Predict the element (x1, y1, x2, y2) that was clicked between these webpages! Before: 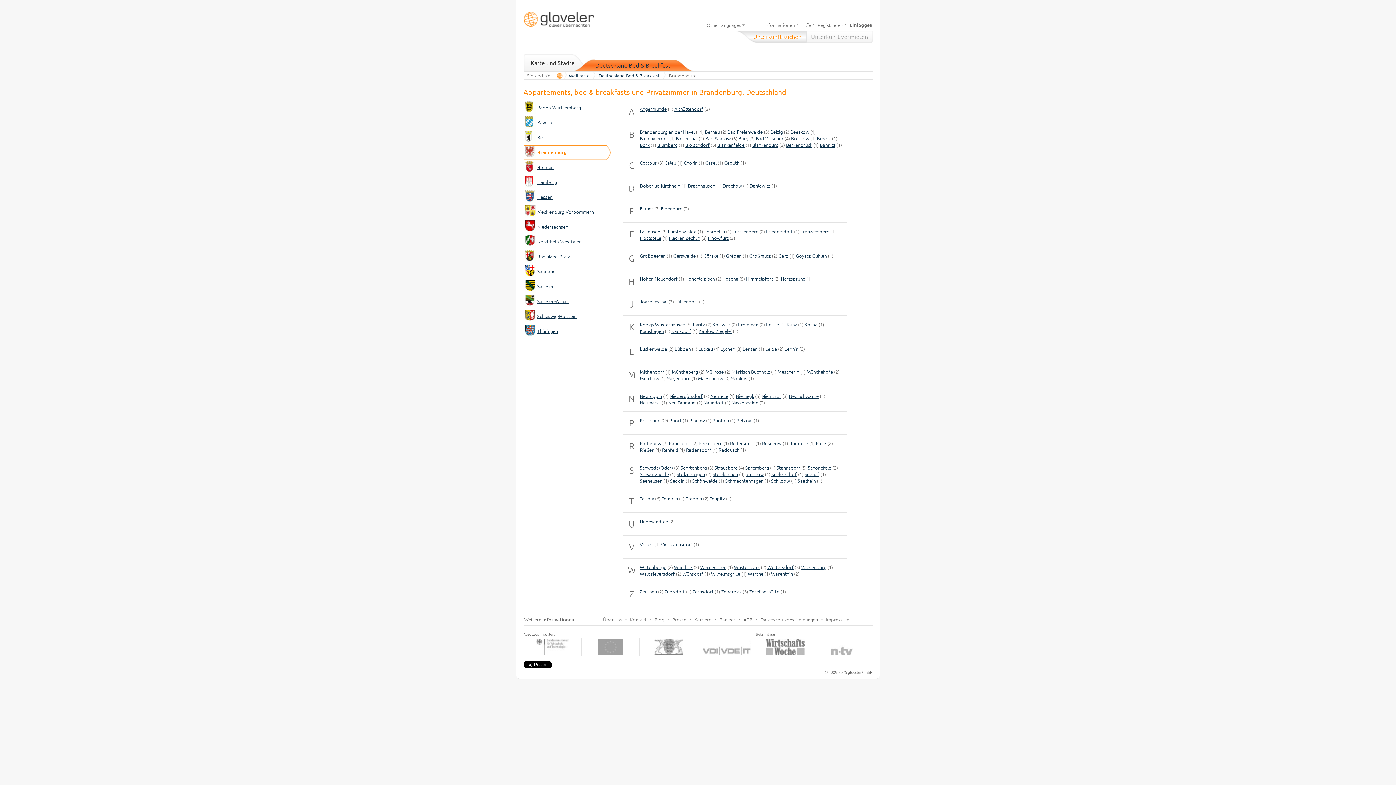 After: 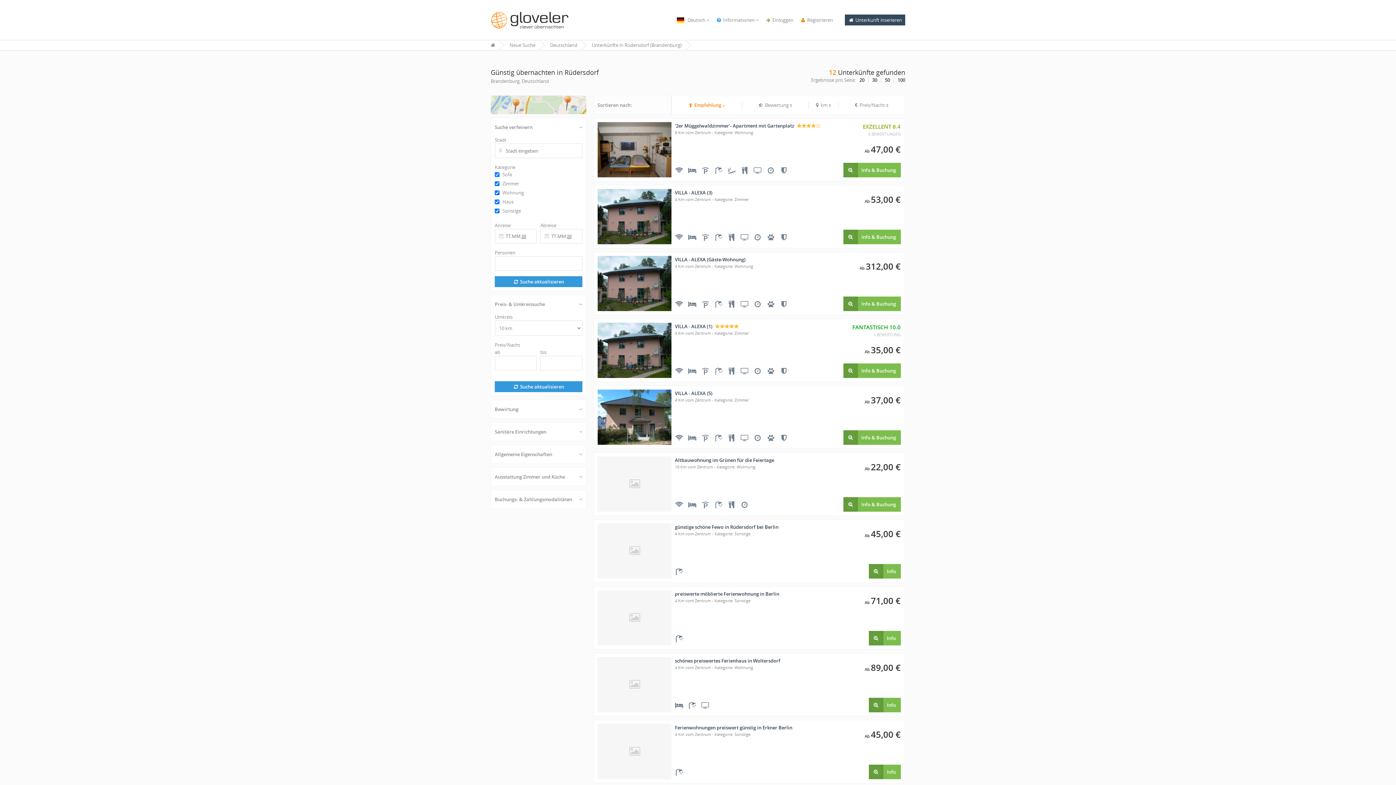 Action: bbox: (730, 440, 754, 447) label: Rüdersdorf